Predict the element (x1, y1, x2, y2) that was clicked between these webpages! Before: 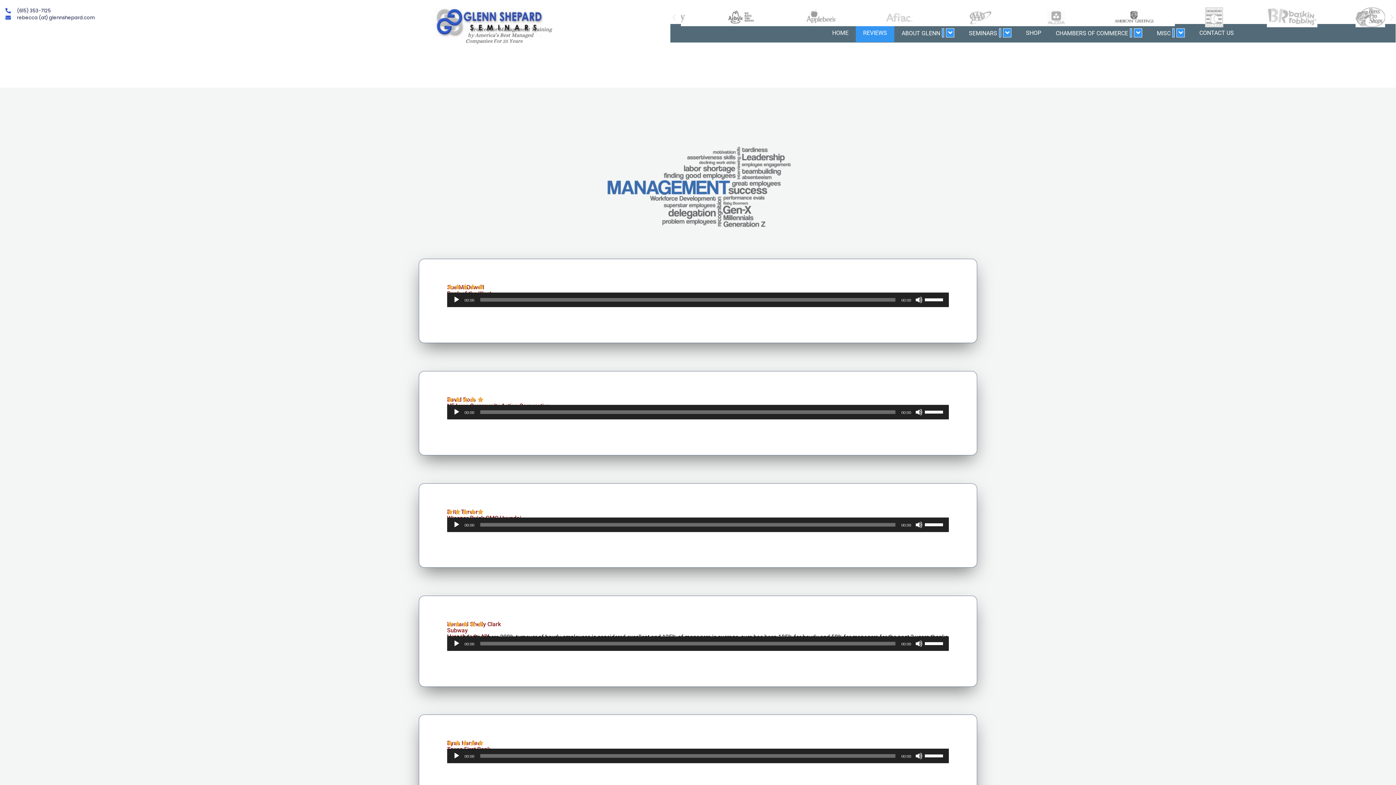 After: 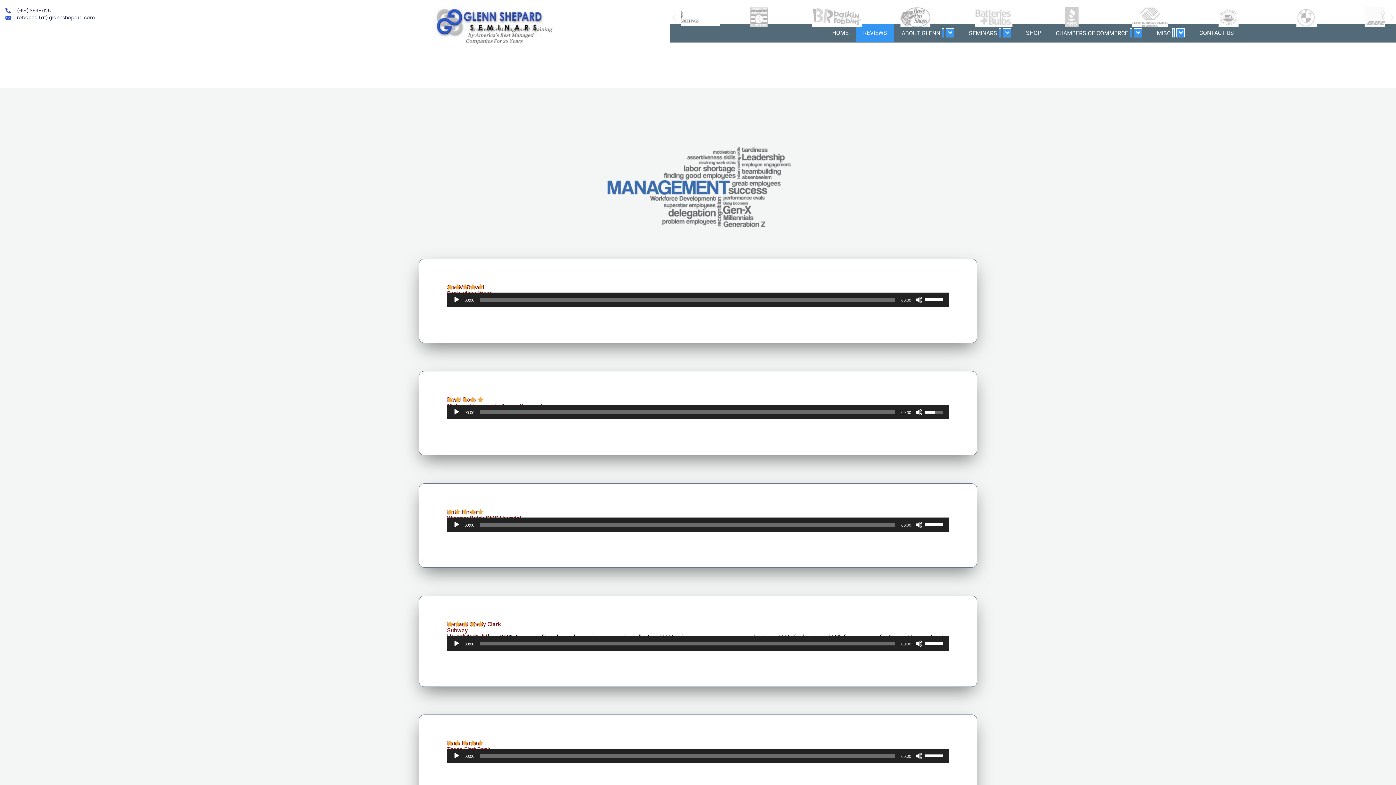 Action: label: Volume Slider bbox: (925, 405, 945, 418)